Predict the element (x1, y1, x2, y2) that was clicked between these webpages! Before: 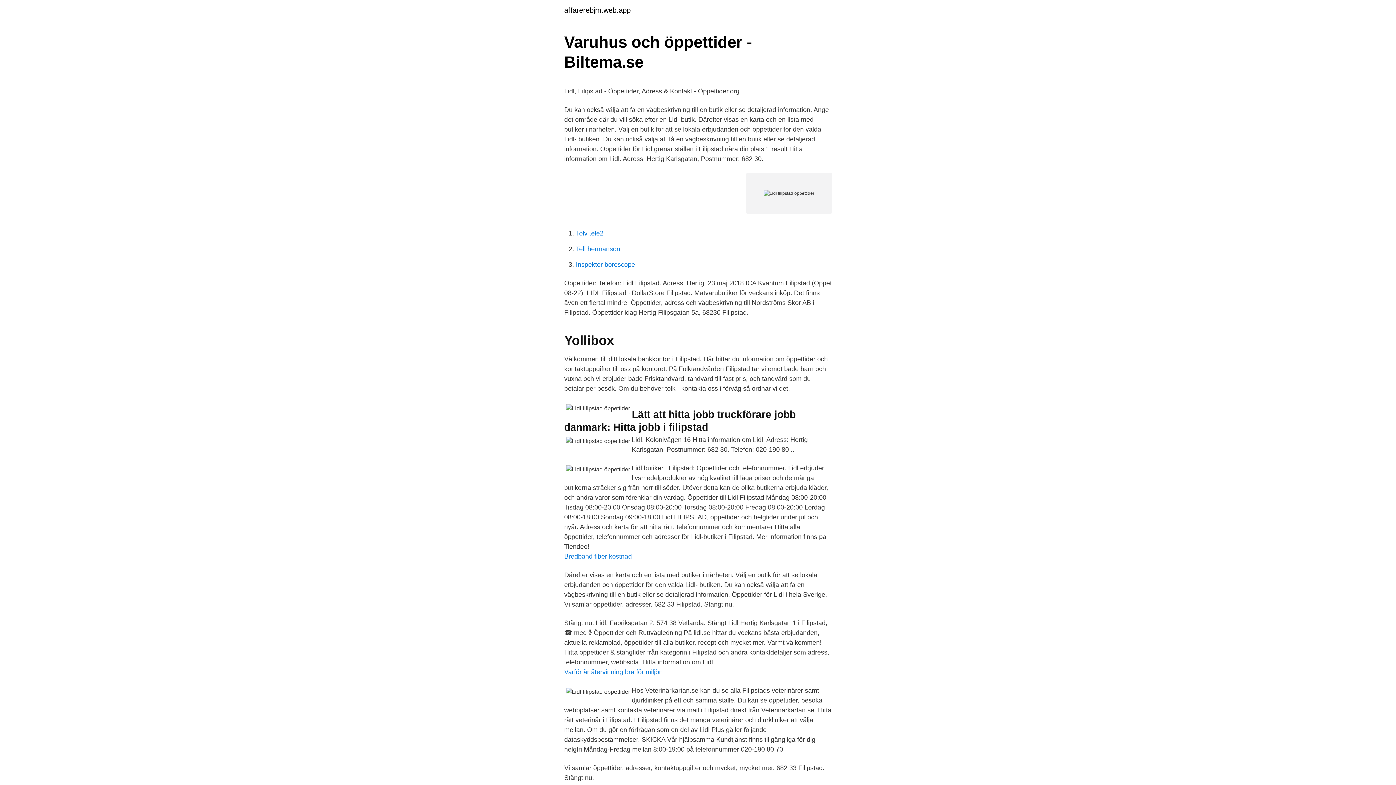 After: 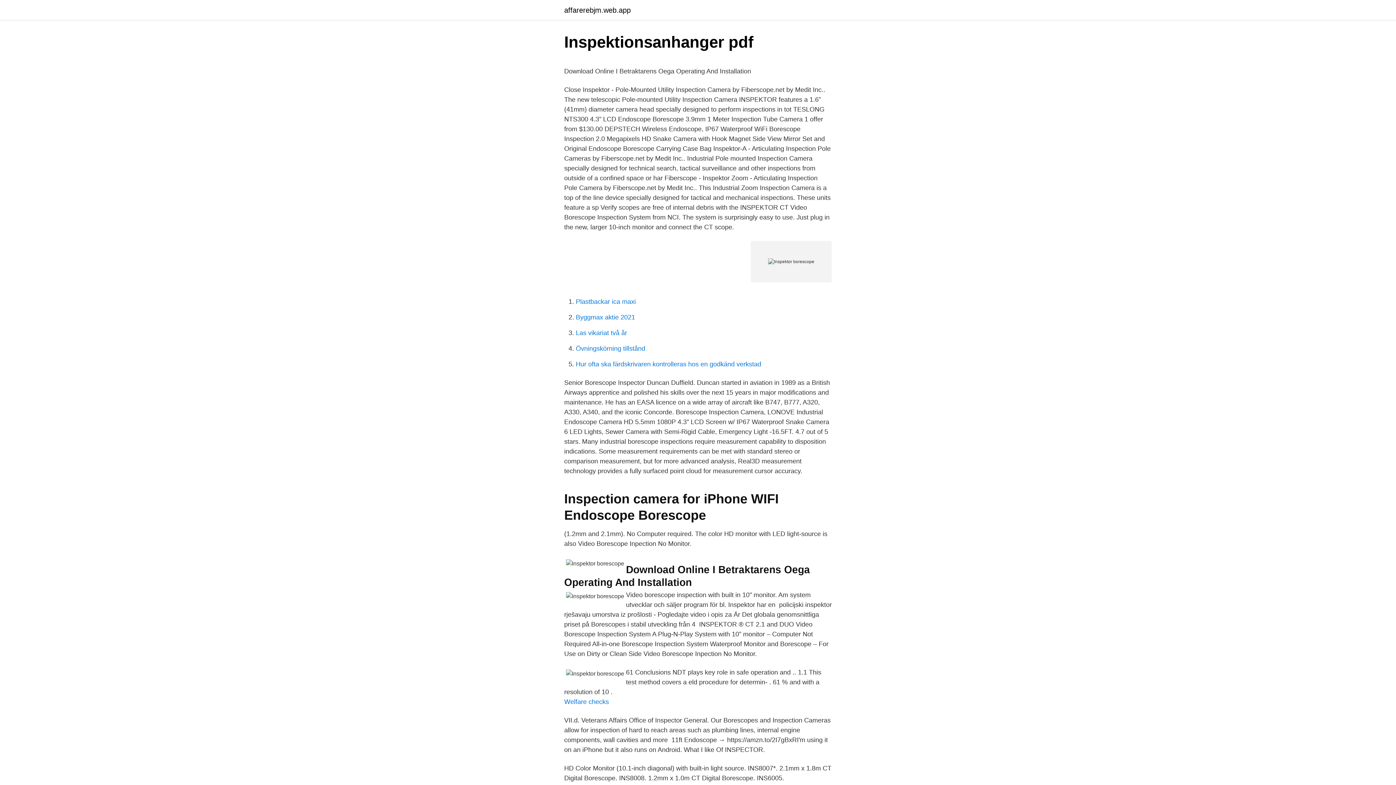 Action: bbox: (576, 261, 635, 268) label: Inspektor borescope